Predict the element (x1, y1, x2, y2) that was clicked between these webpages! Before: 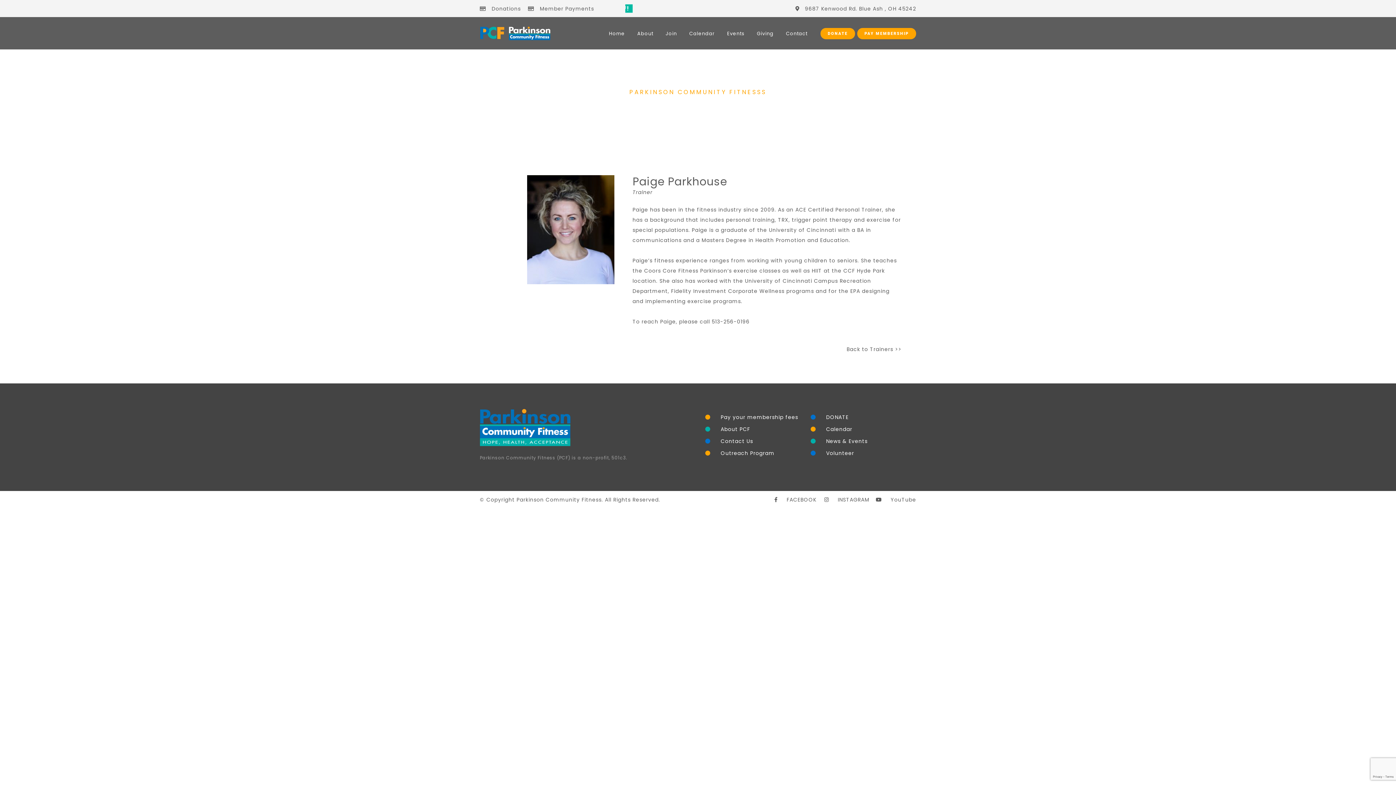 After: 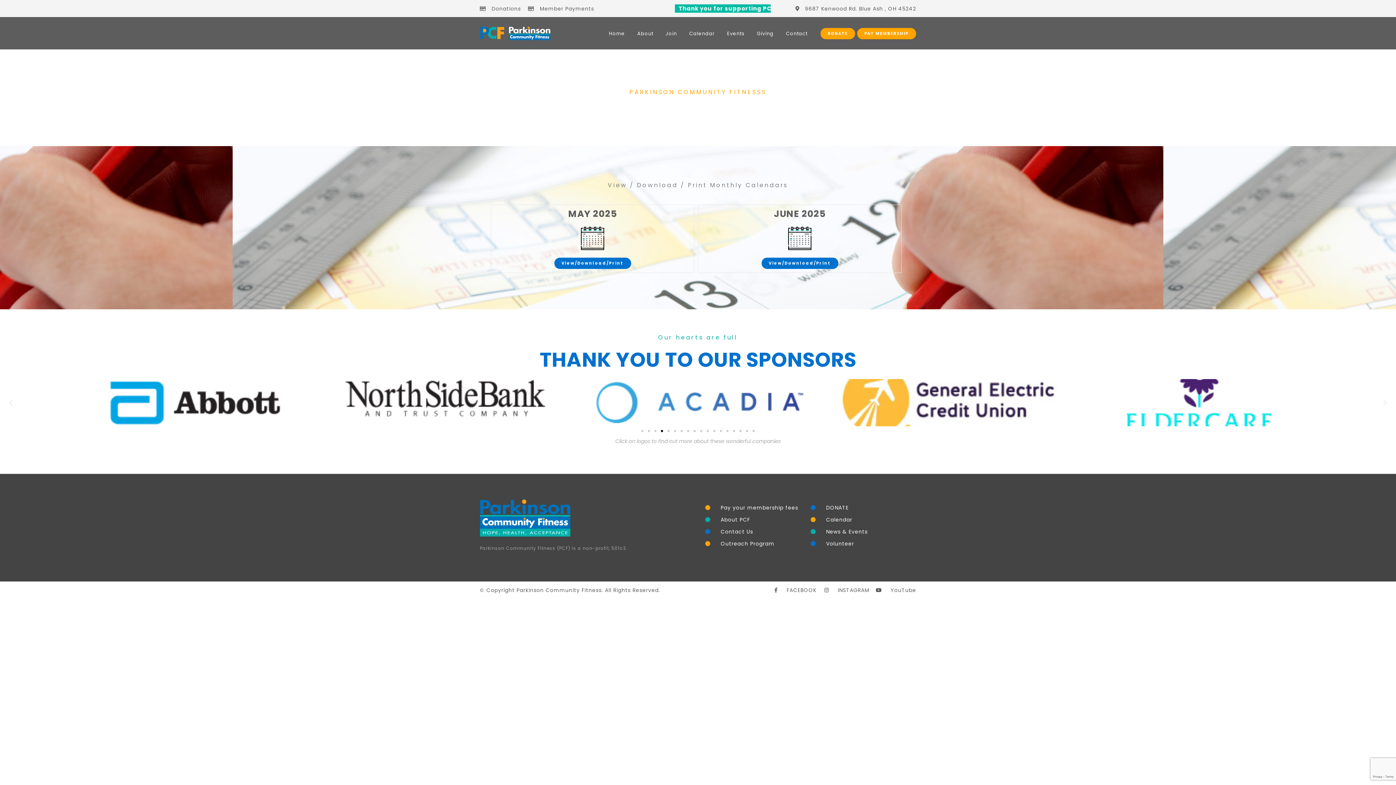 Action: label: Calendar bbox: (684, 31, 720, 36)